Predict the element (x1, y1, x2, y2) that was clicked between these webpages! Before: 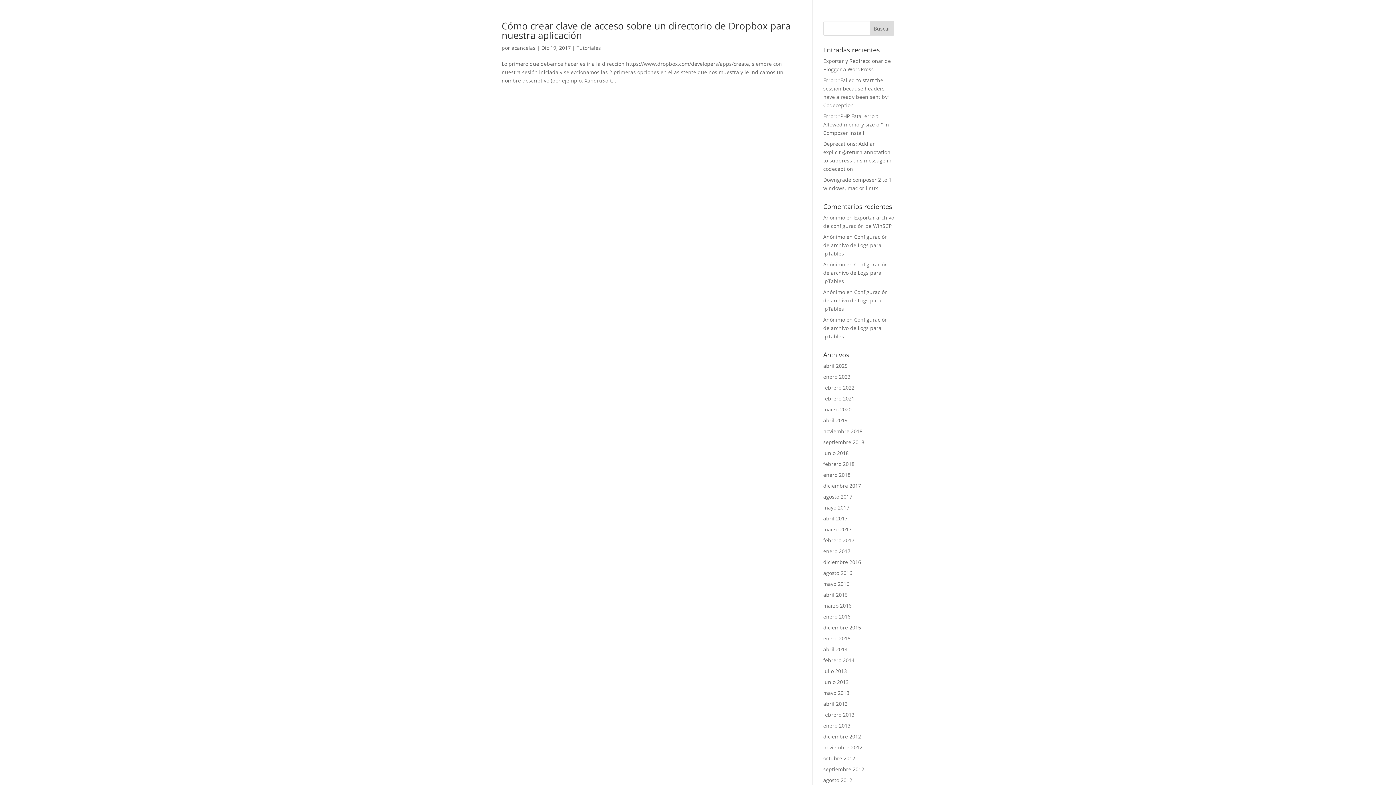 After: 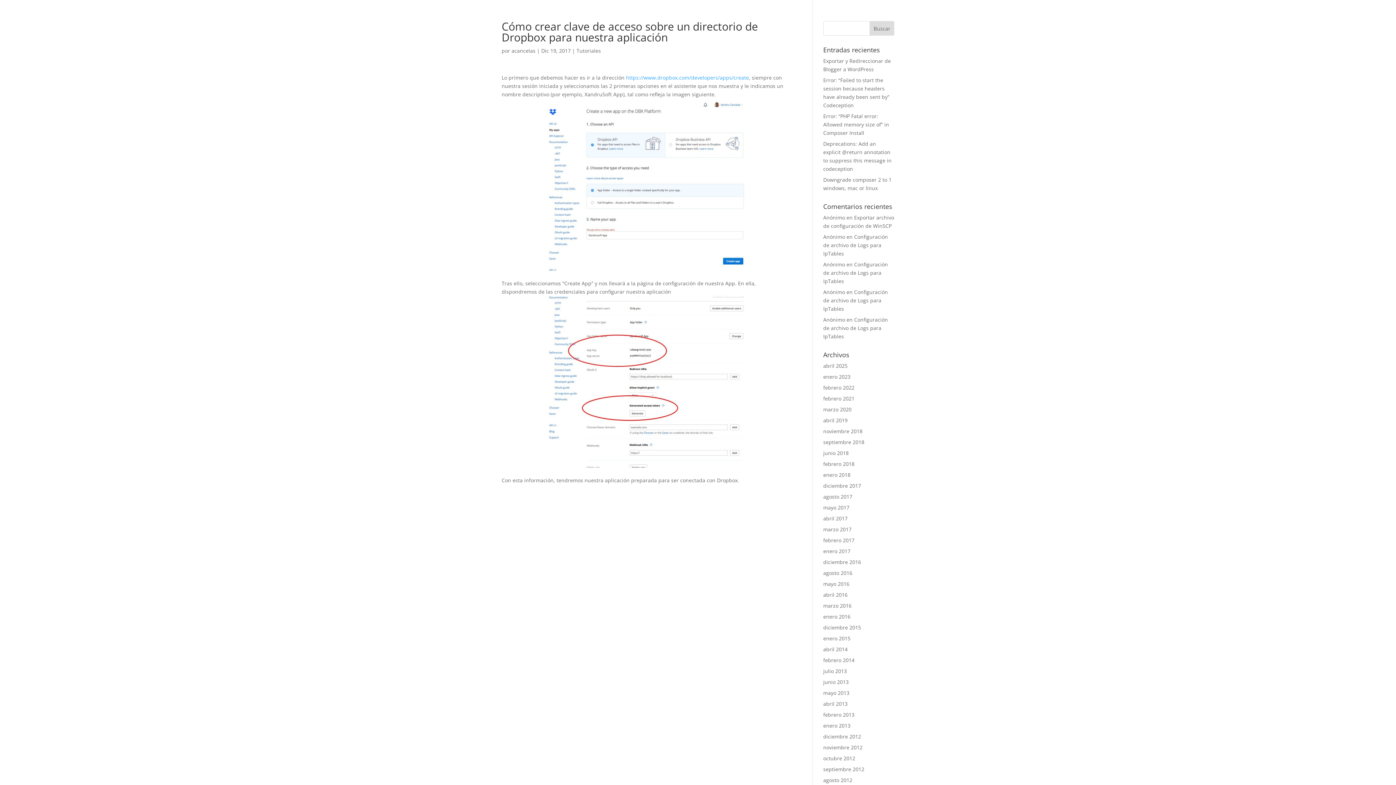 Action: bbox: (501, 19, 790, 41) label: Cómo crear clave de acceso sobre un directorio de Dropbox para nuestra aplicación